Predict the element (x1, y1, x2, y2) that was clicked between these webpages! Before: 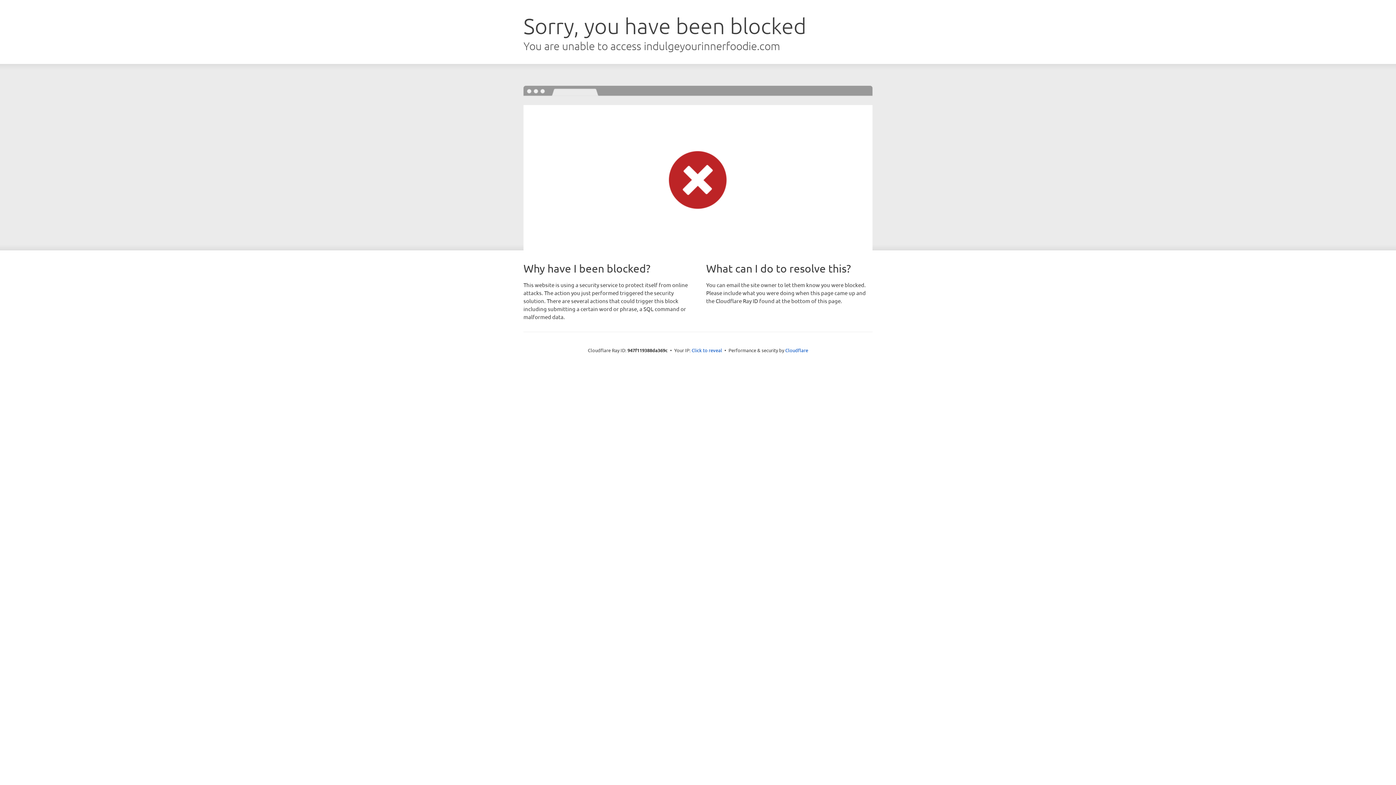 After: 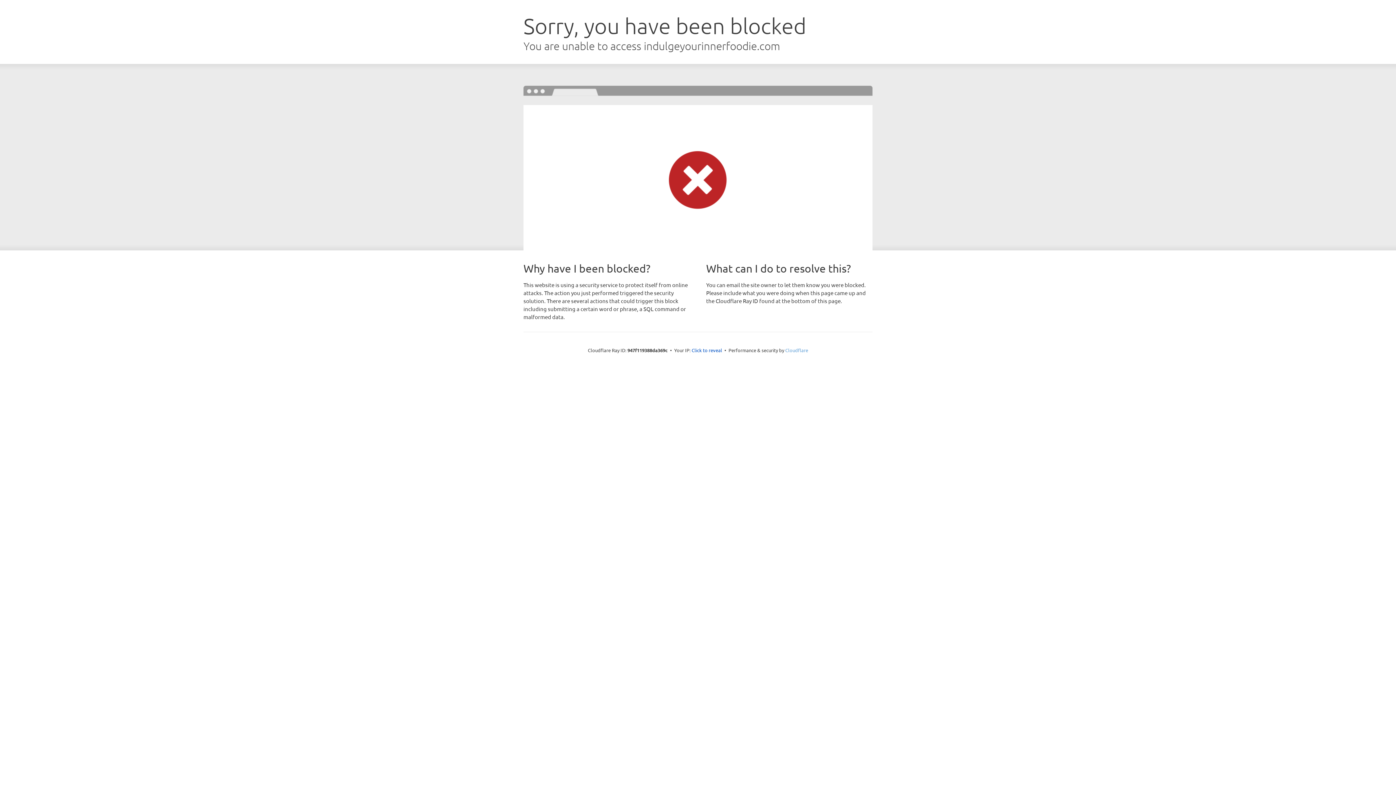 Action: label: Cloudflare bbox: (785, 347, 808, 353)